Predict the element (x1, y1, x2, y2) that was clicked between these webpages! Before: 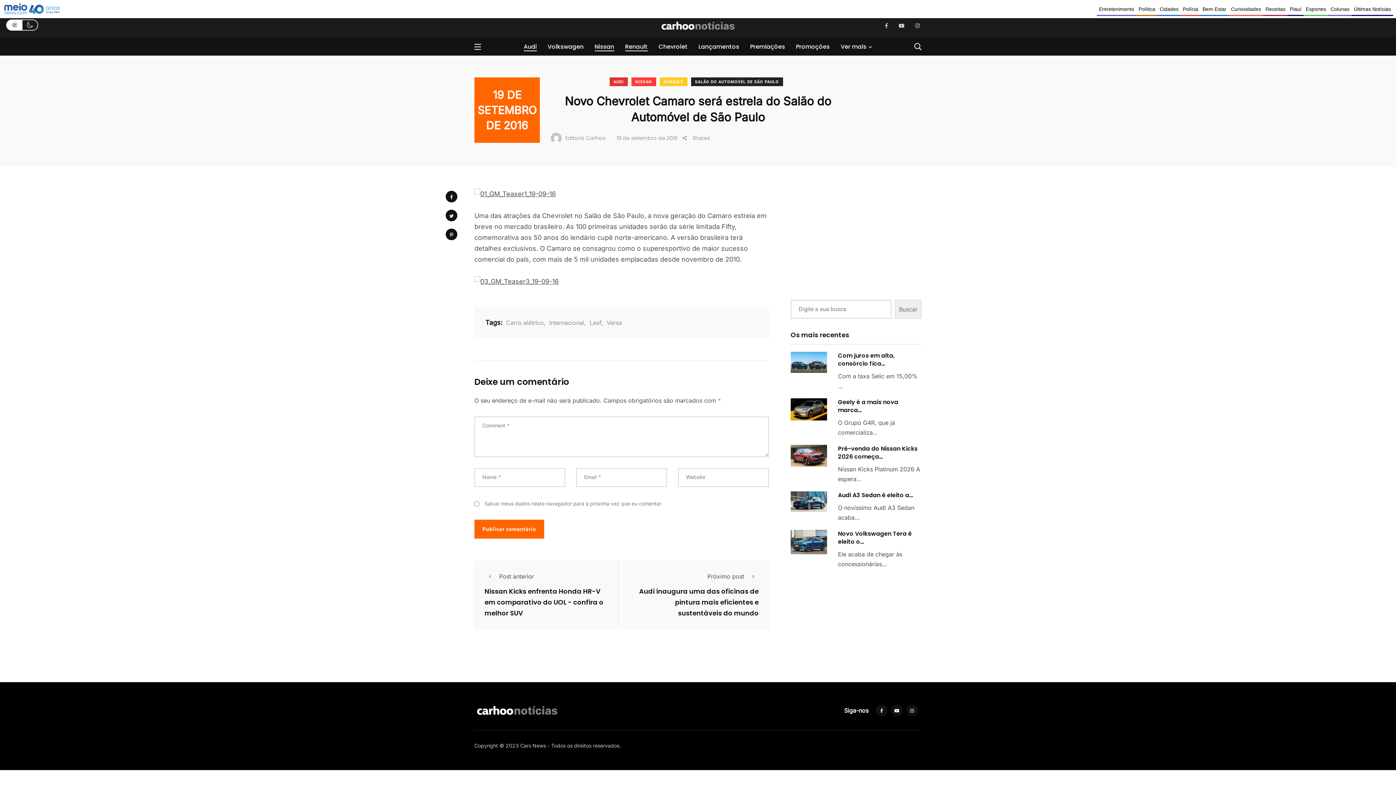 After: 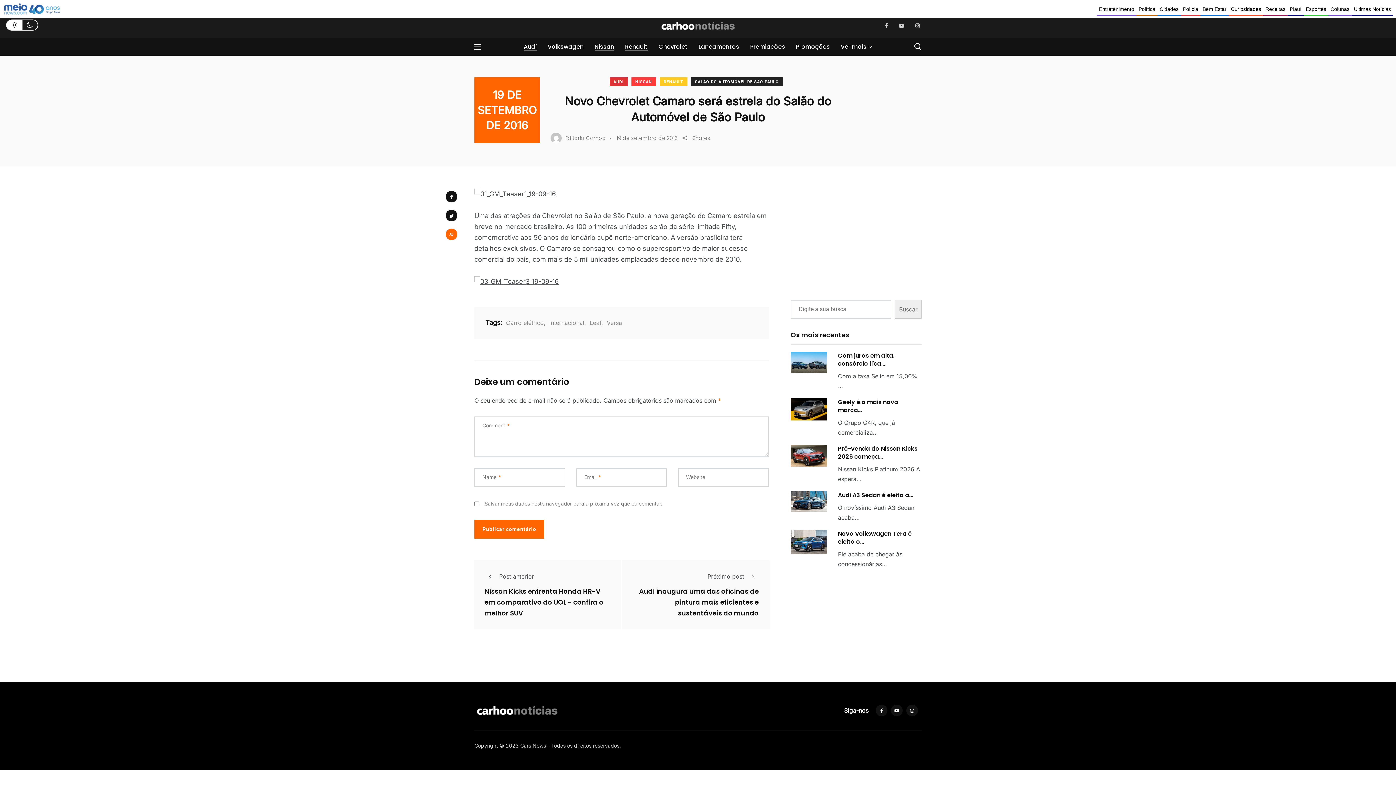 Action: bbox: (445, 228, 457, 240)